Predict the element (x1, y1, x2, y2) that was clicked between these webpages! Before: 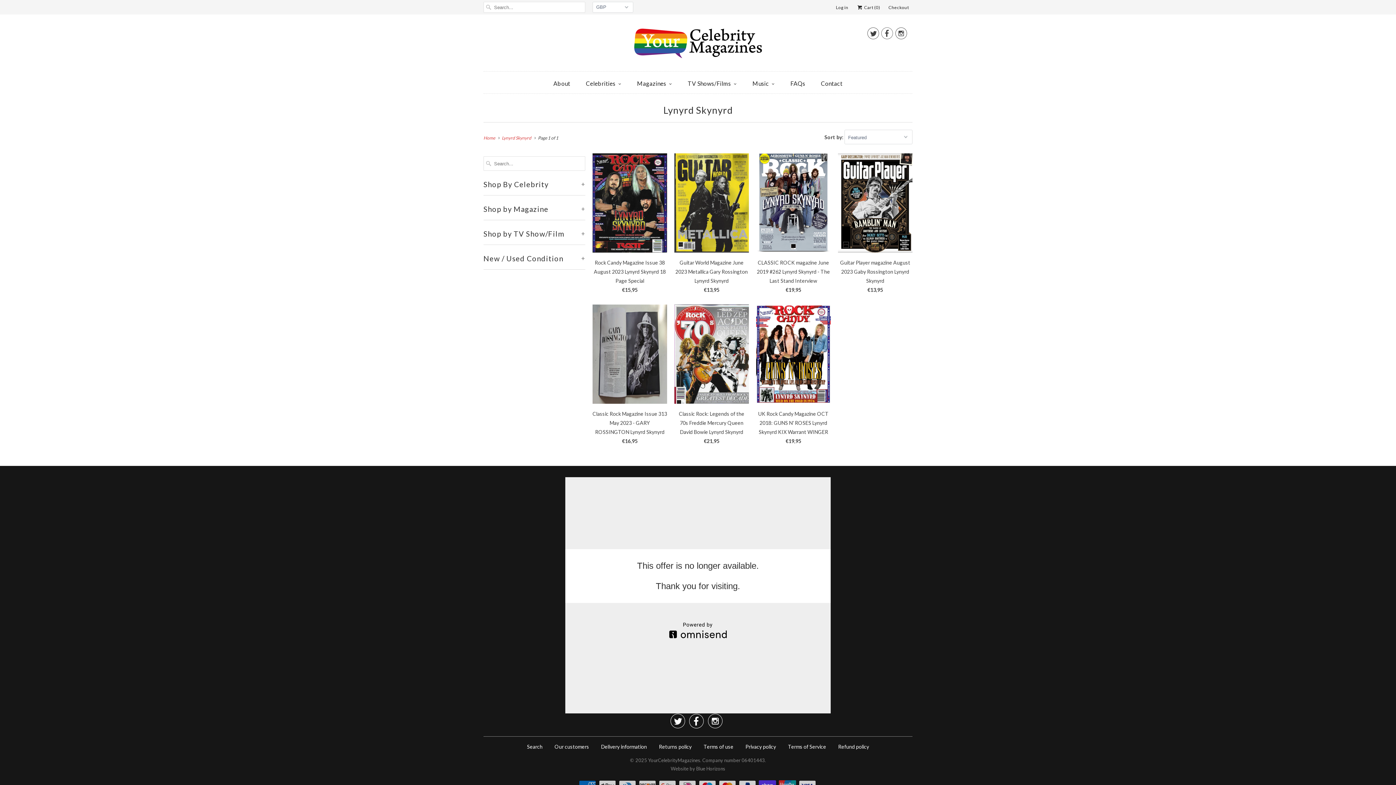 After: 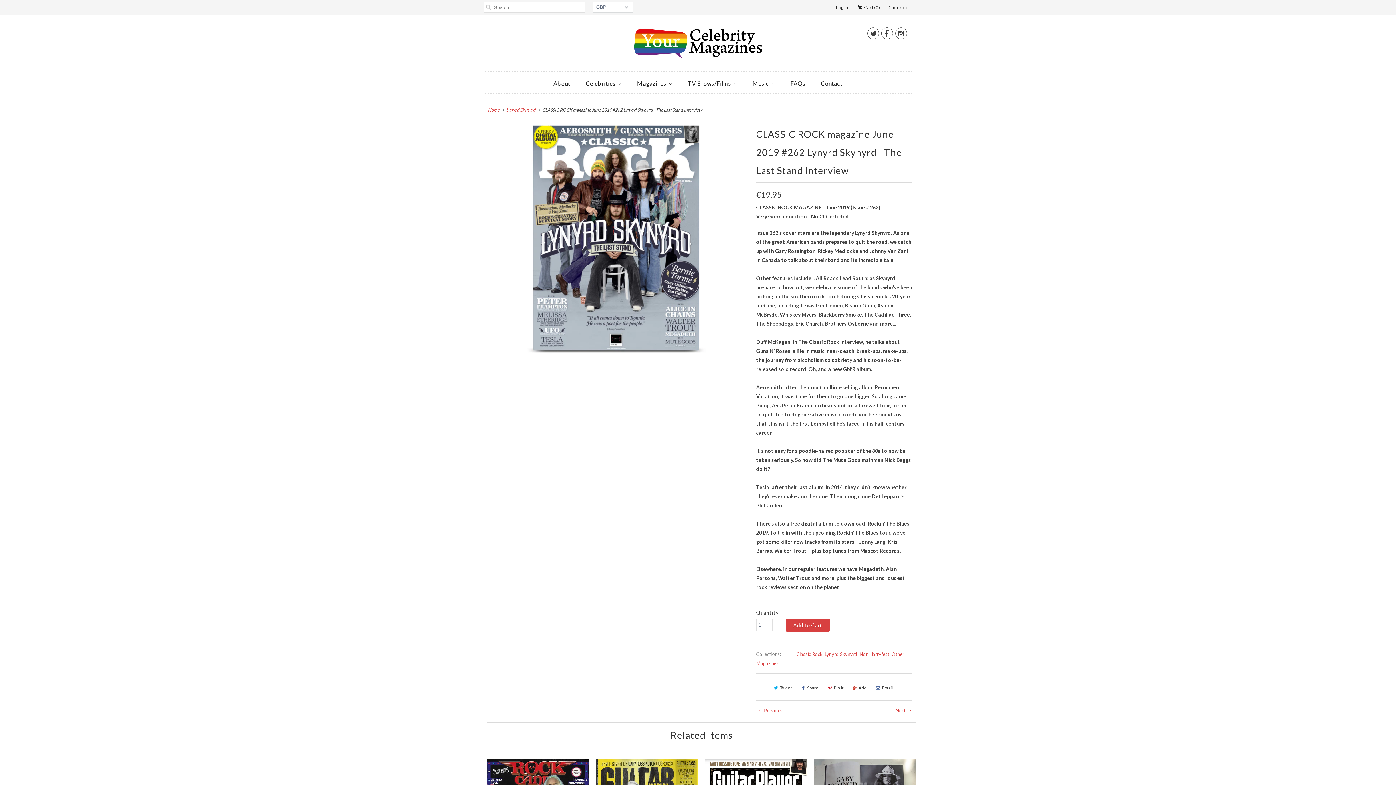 Action: label: CLASSIC ROCK magazine June 2019 #262 Lynyrd Skynyrd - The Last Stand Interview
€19,95 bbox: (756, 153, 830, 297)